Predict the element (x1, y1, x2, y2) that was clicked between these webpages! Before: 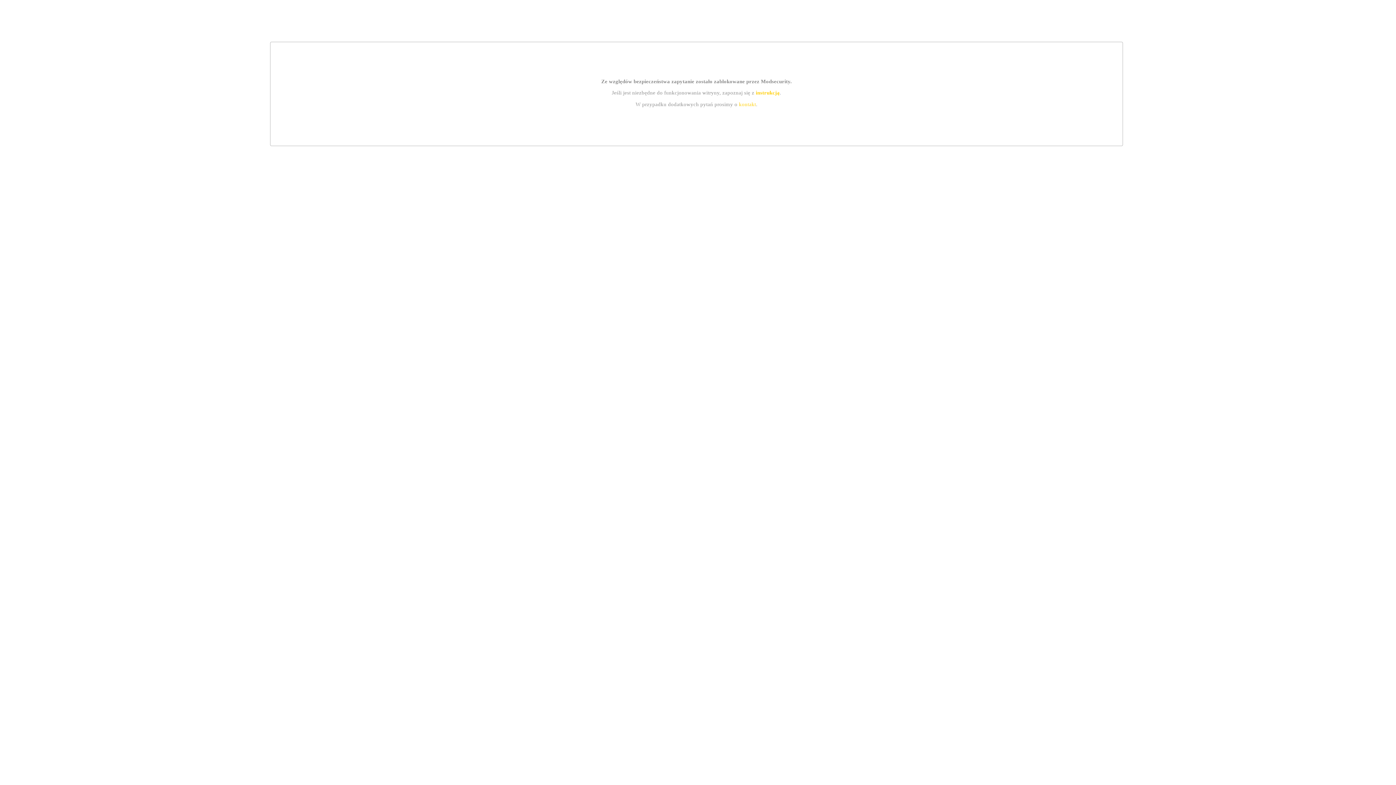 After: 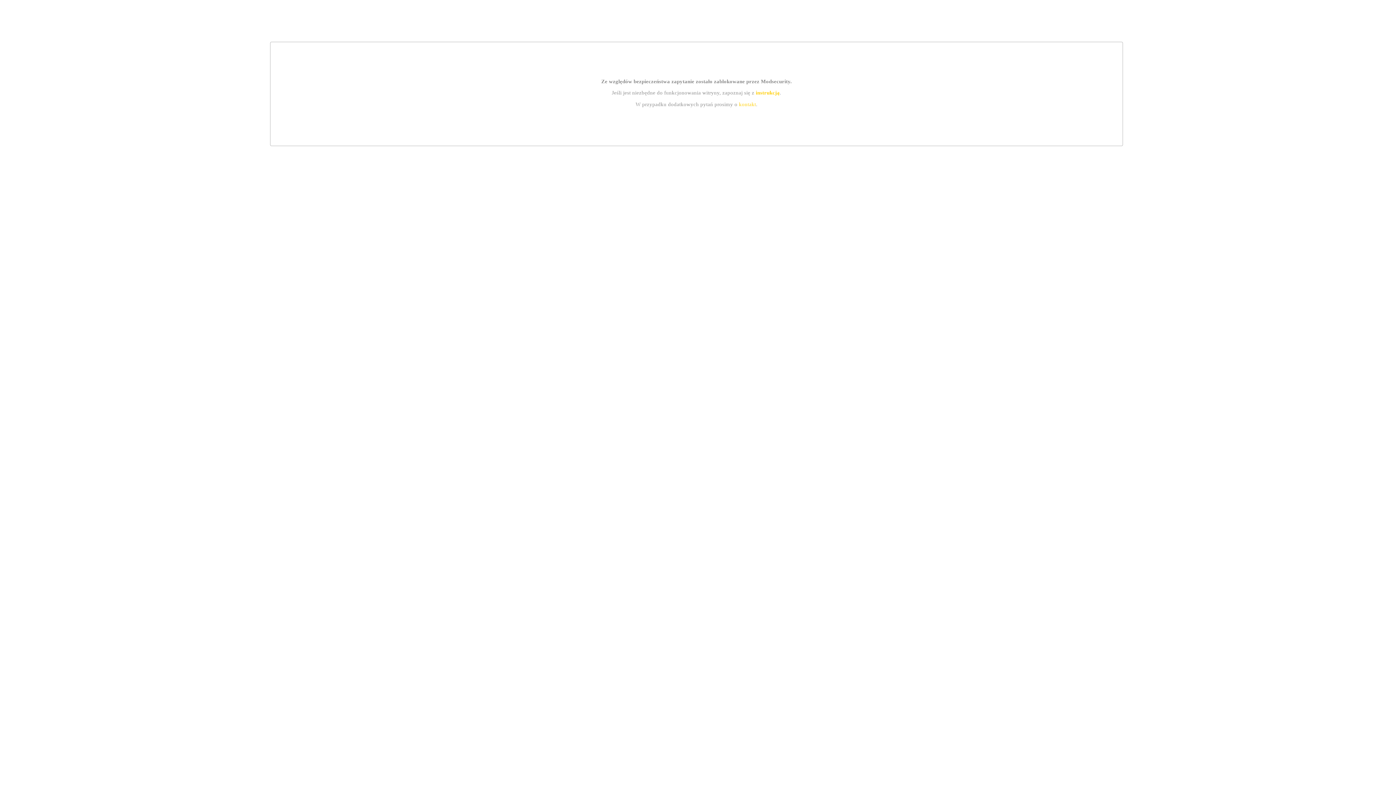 Action: bbox: (755, 89, 779, 95) label: instrukcją